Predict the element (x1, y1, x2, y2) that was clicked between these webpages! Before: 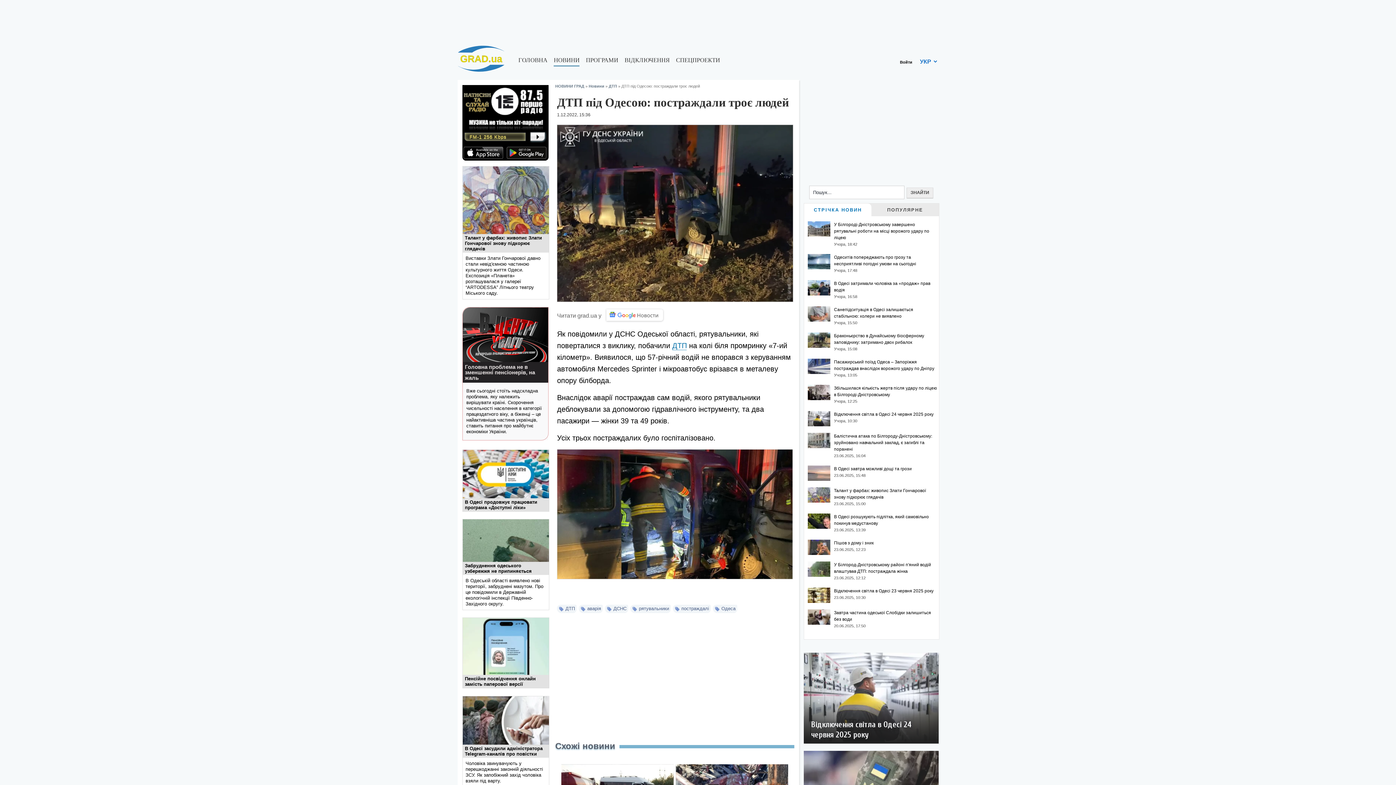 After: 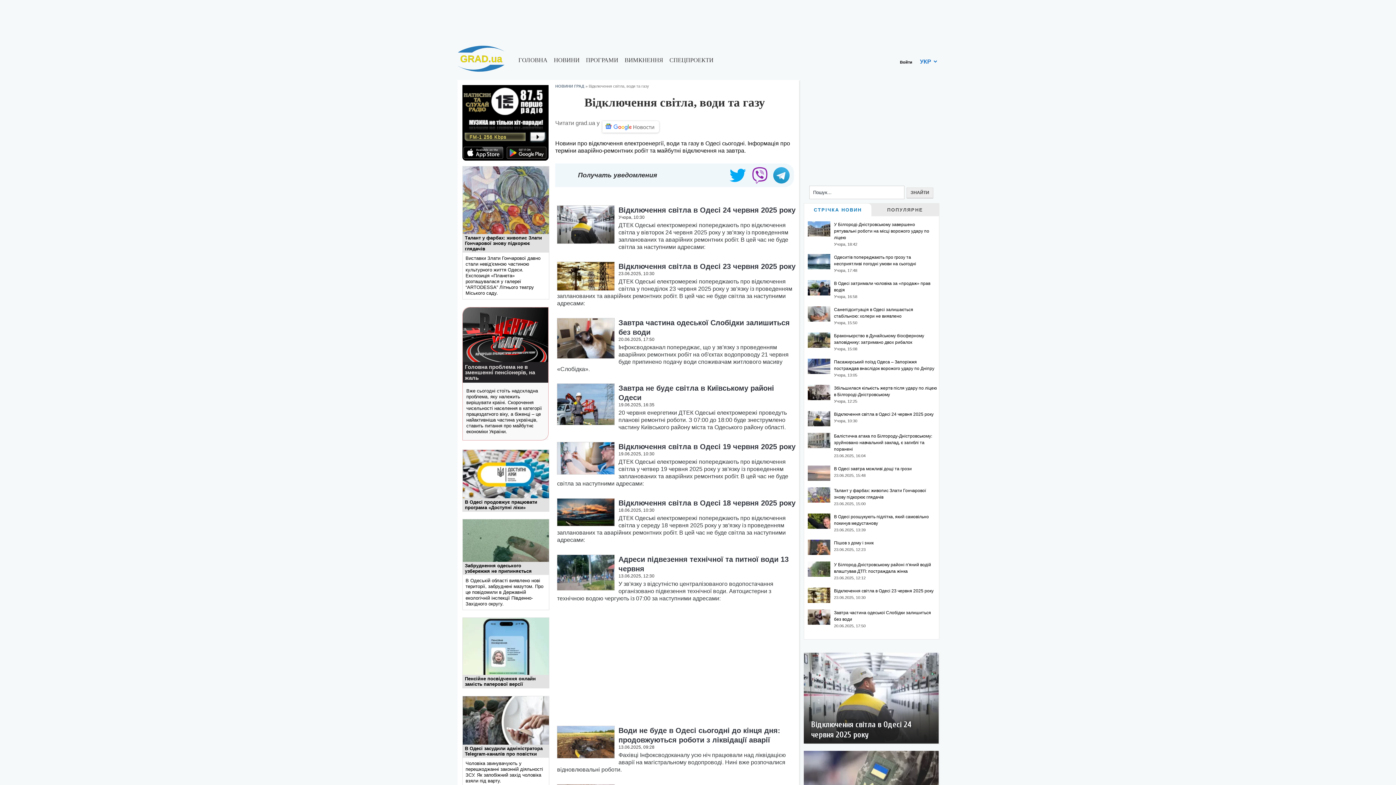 Action: label: ВІДКЛЮЧЕННЯ bbox: (624, 57, 669, 62)